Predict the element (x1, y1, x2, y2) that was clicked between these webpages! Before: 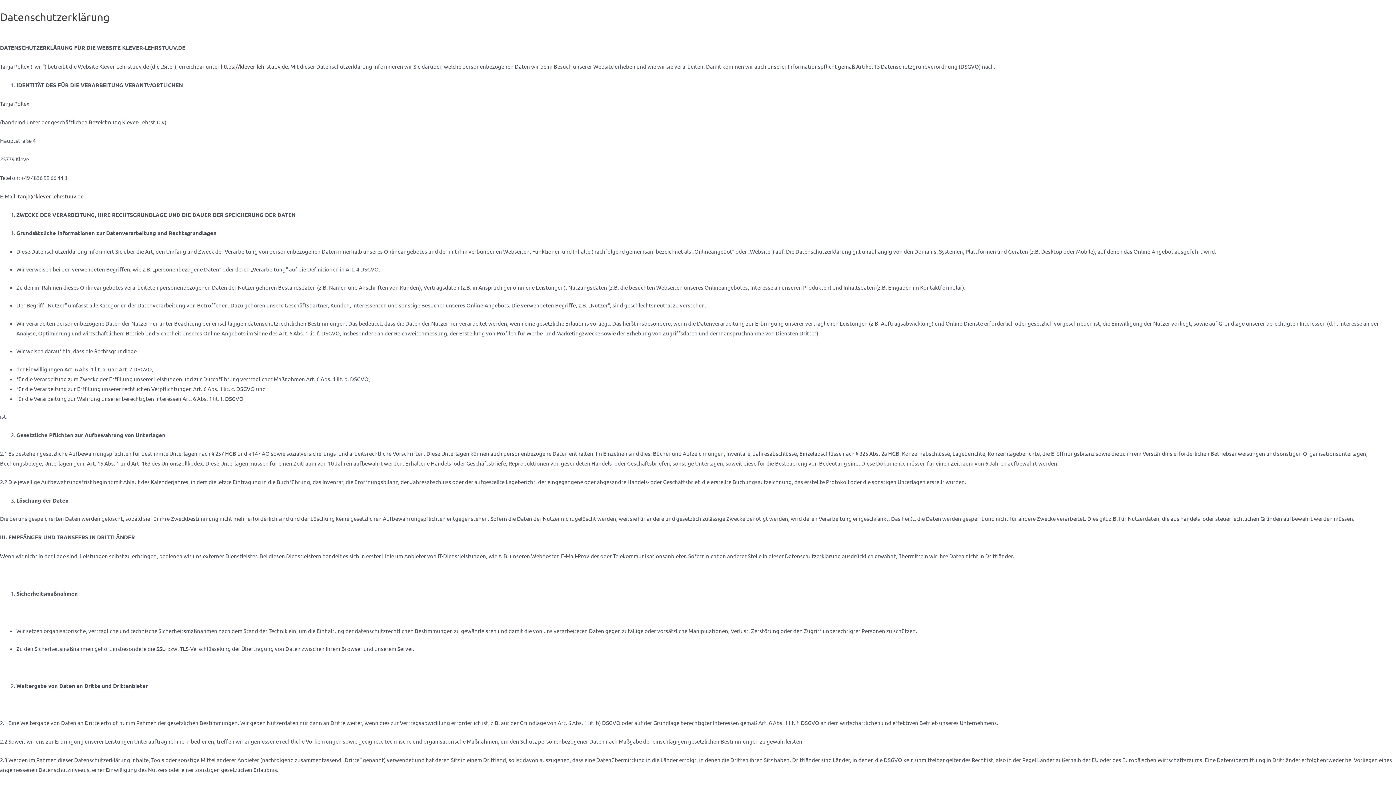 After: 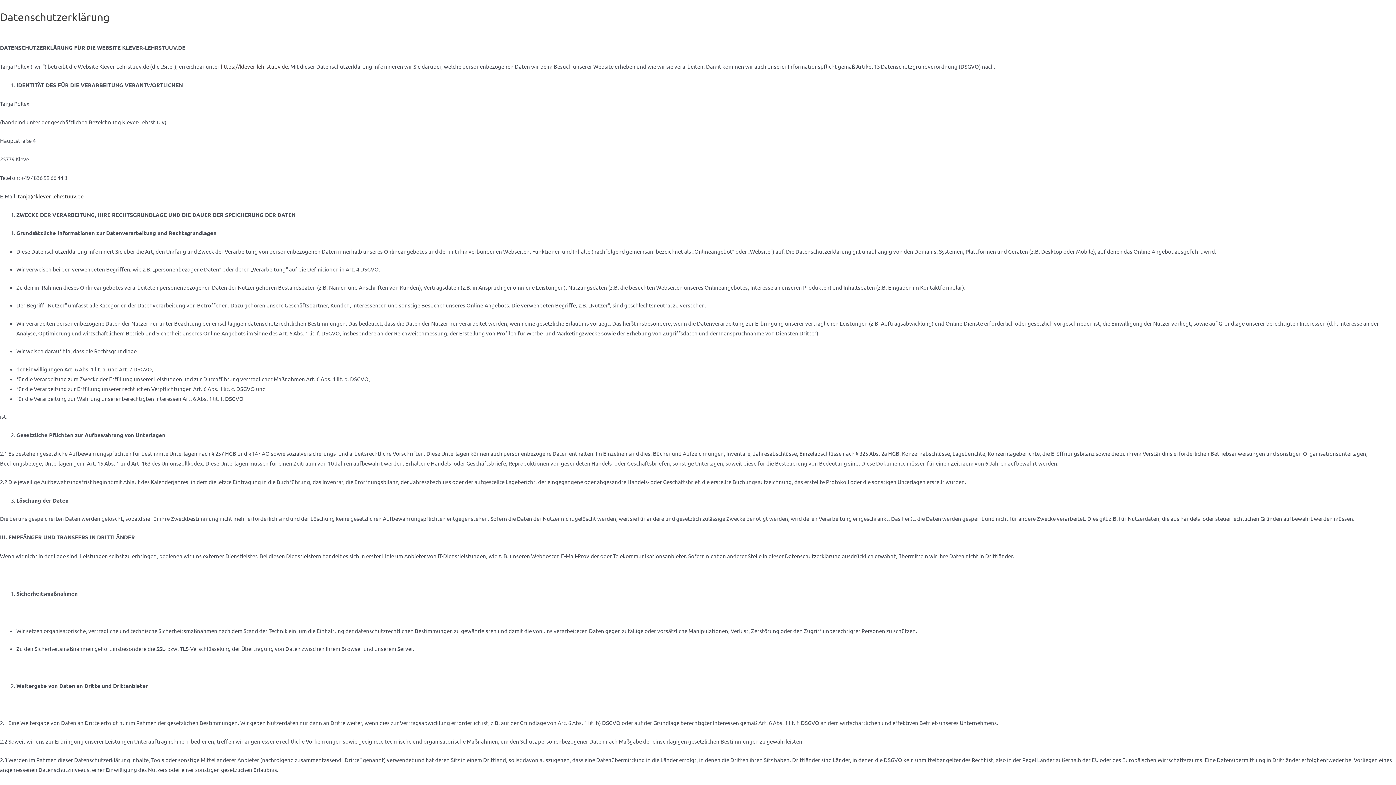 Action: label: tanja@klever-lehrstuuv.de bbox: (17, 192, 83, 199)